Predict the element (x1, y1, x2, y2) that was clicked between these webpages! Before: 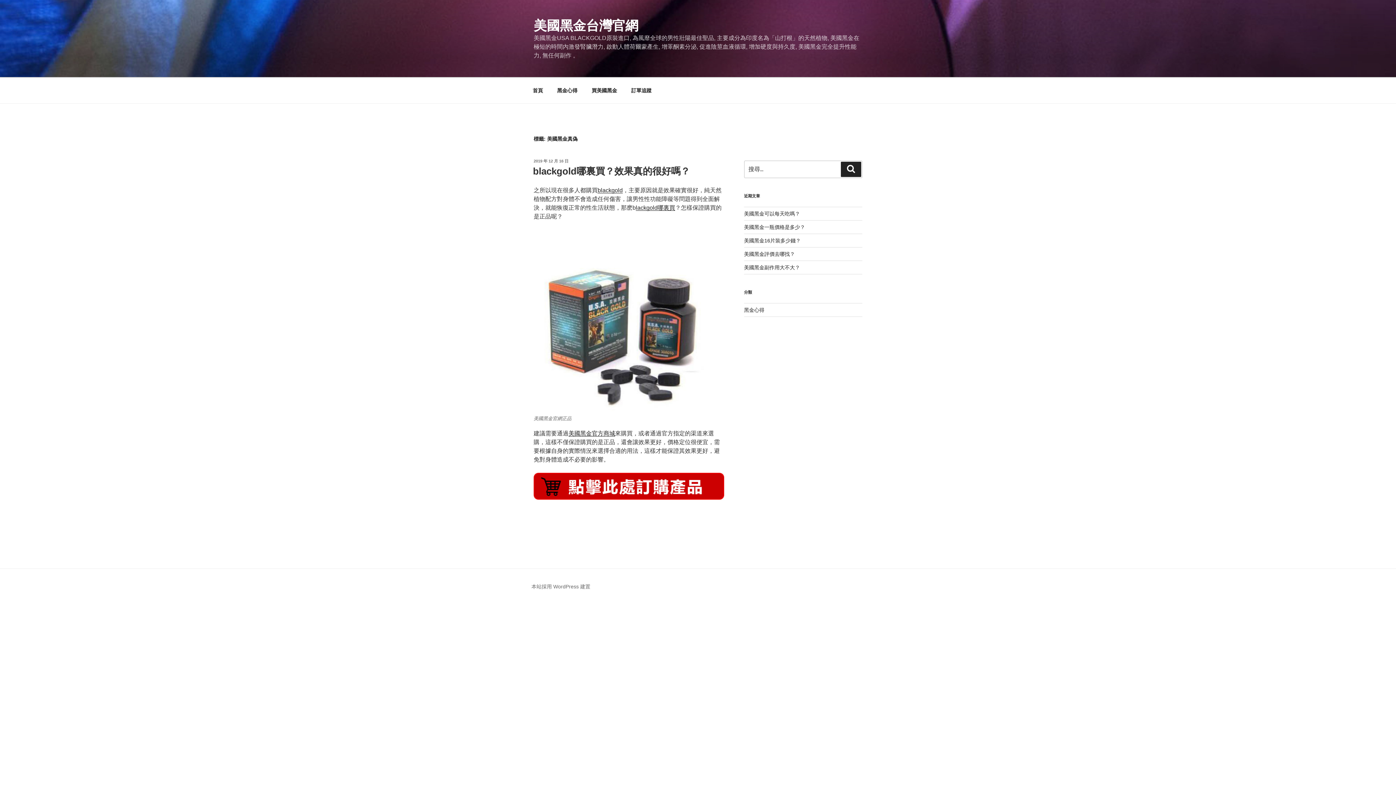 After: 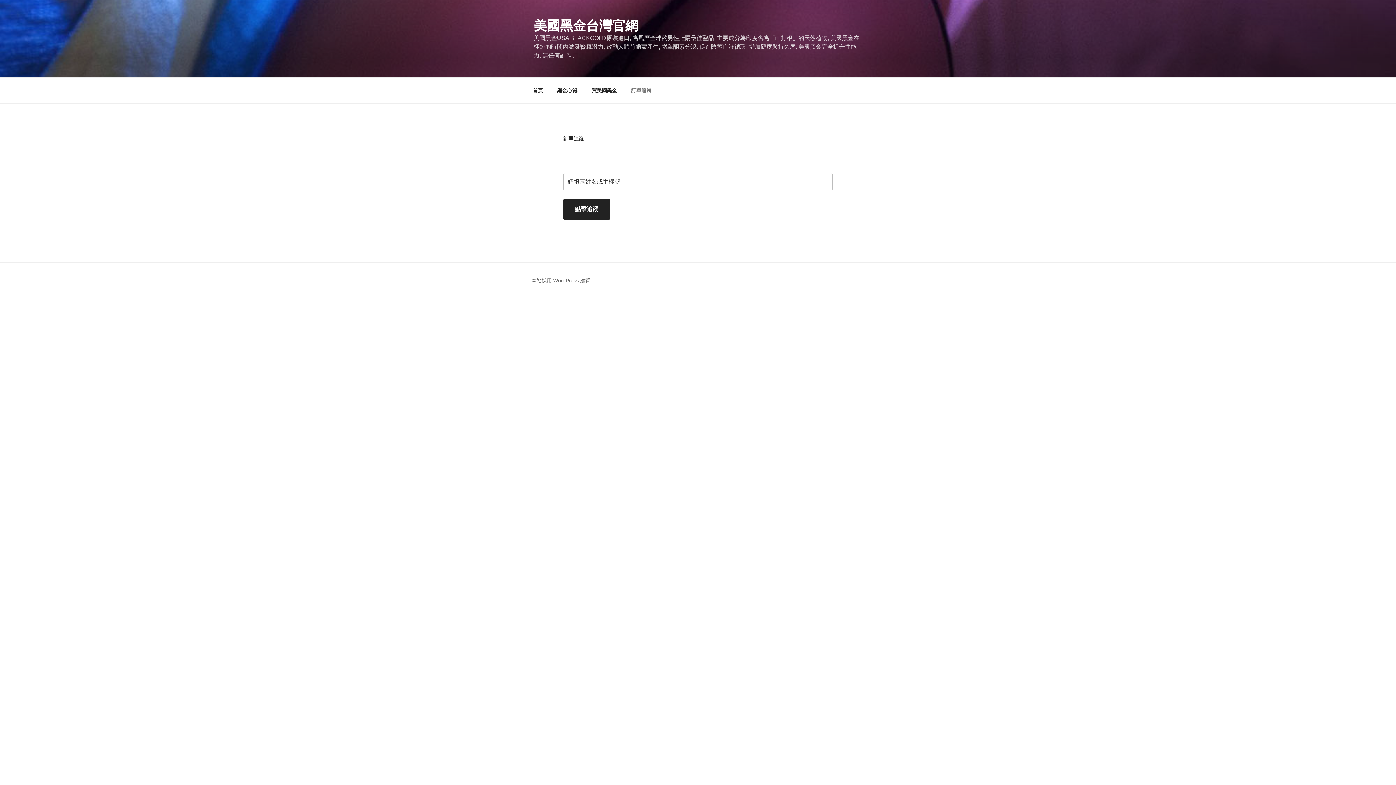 Action: bbox: (625, 81, 658, 99) label: 訂單追蹤